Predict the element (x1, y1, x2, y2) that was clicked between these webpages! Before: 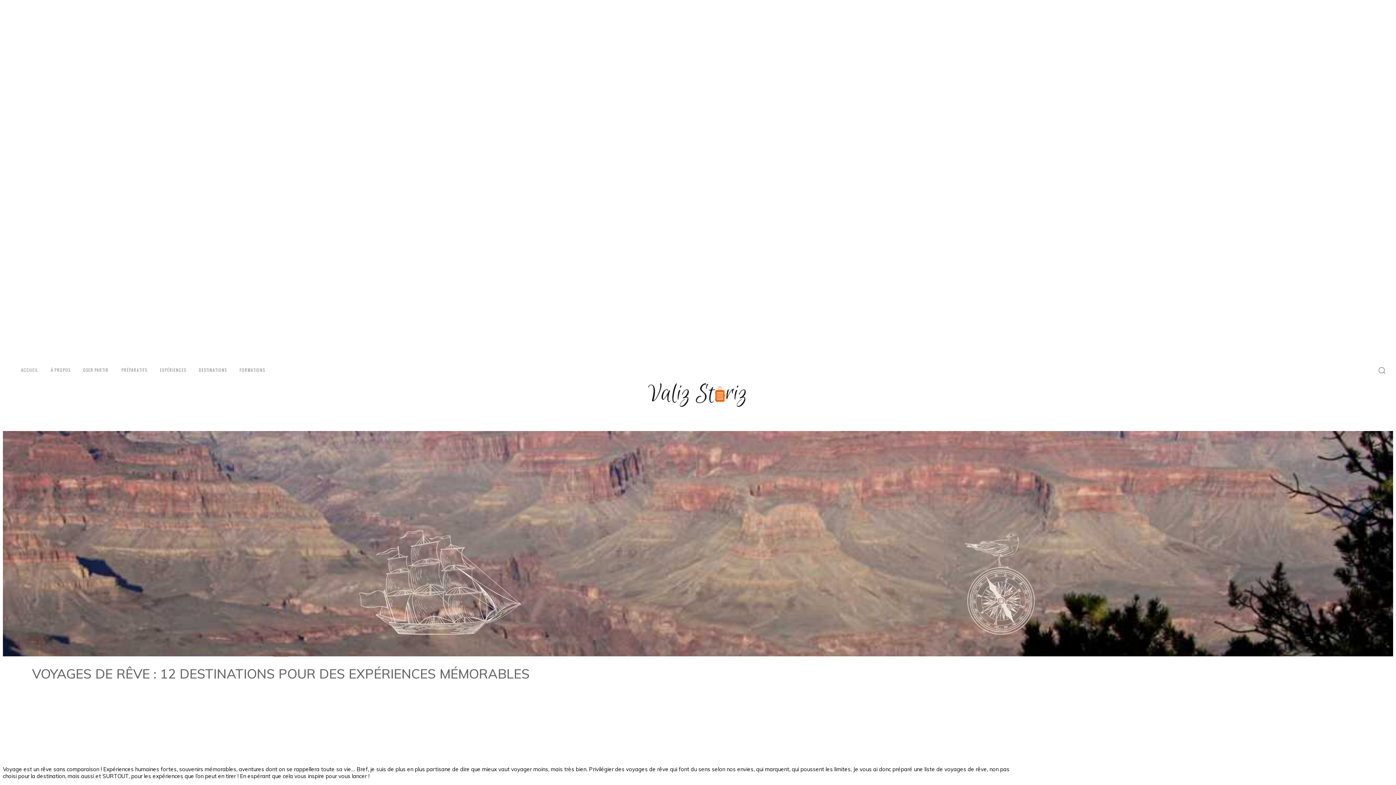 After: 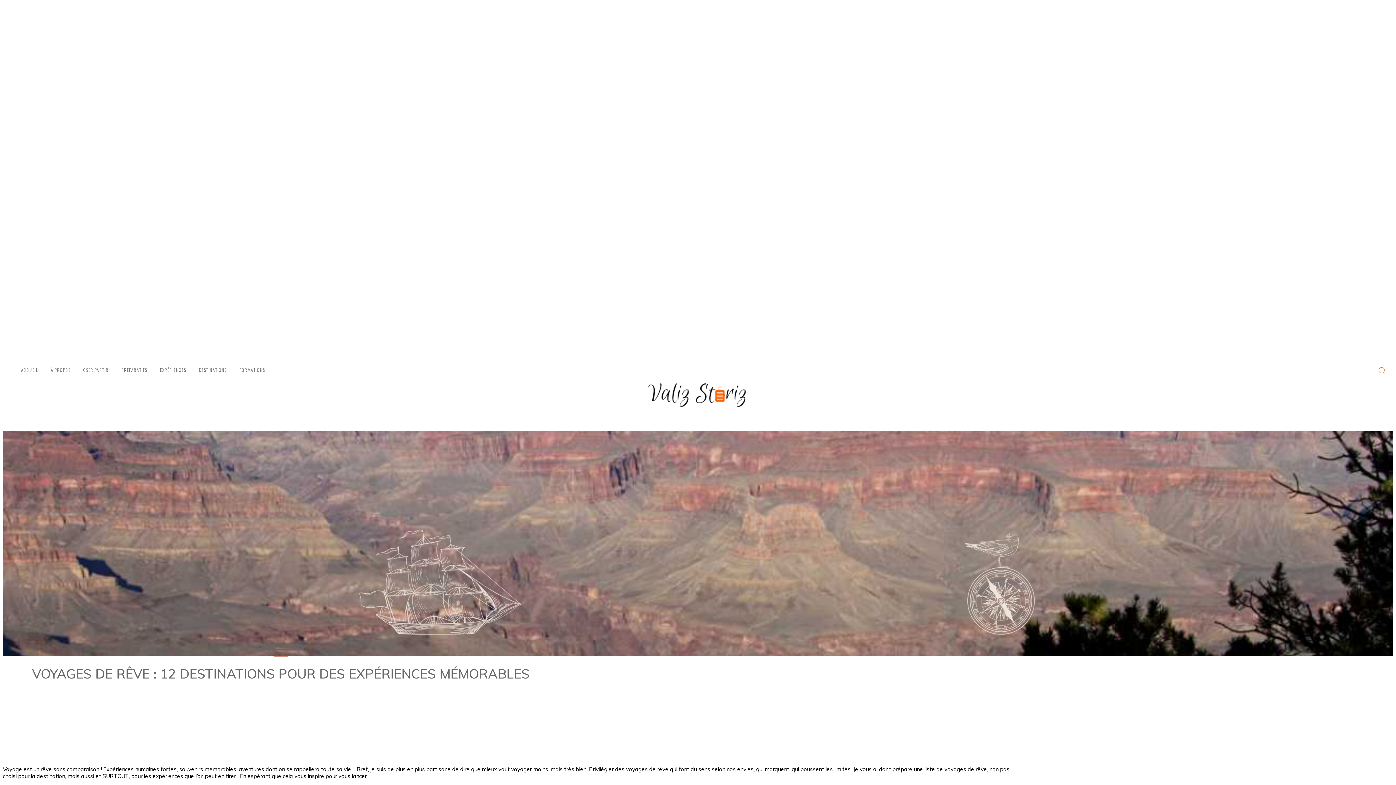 Action: bbox: (1375, 363, 1389, 377) label: Search